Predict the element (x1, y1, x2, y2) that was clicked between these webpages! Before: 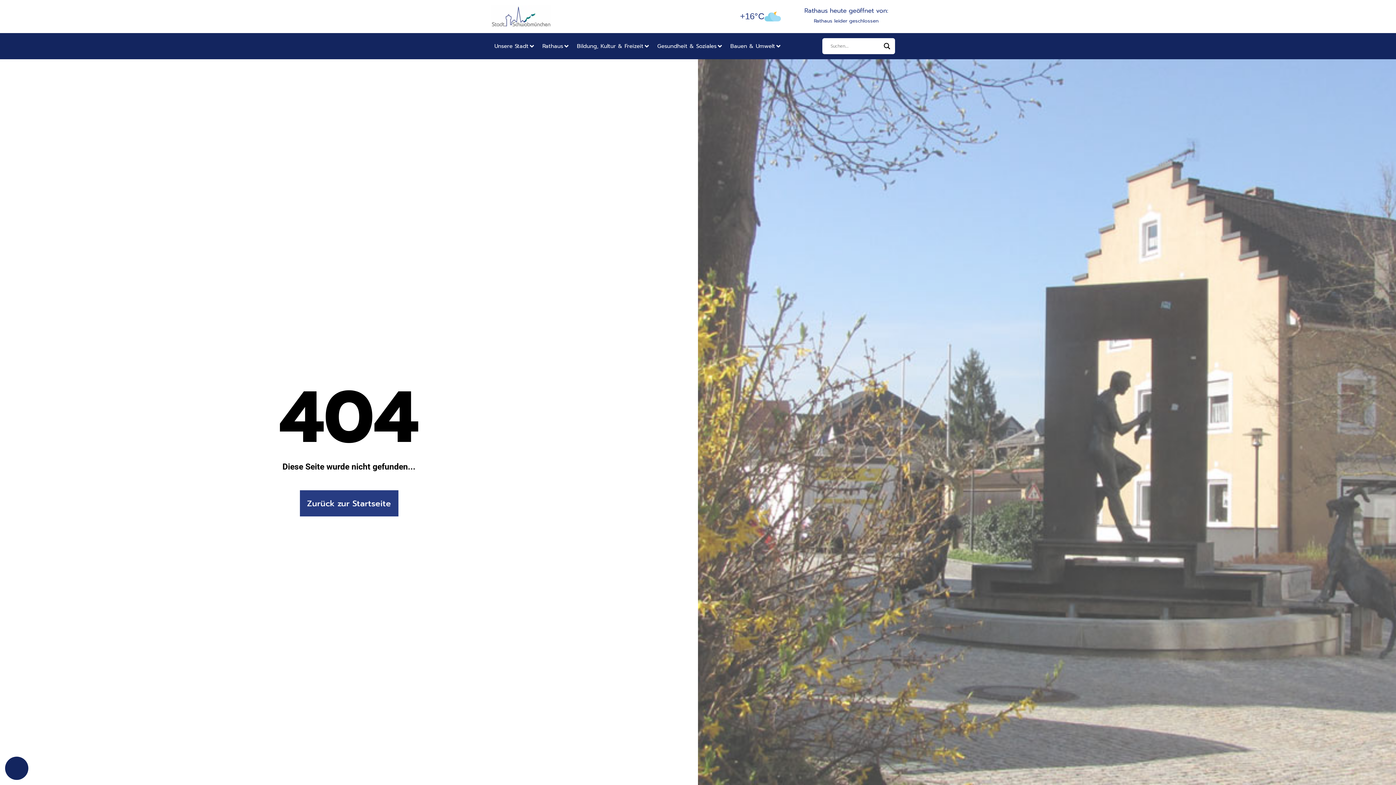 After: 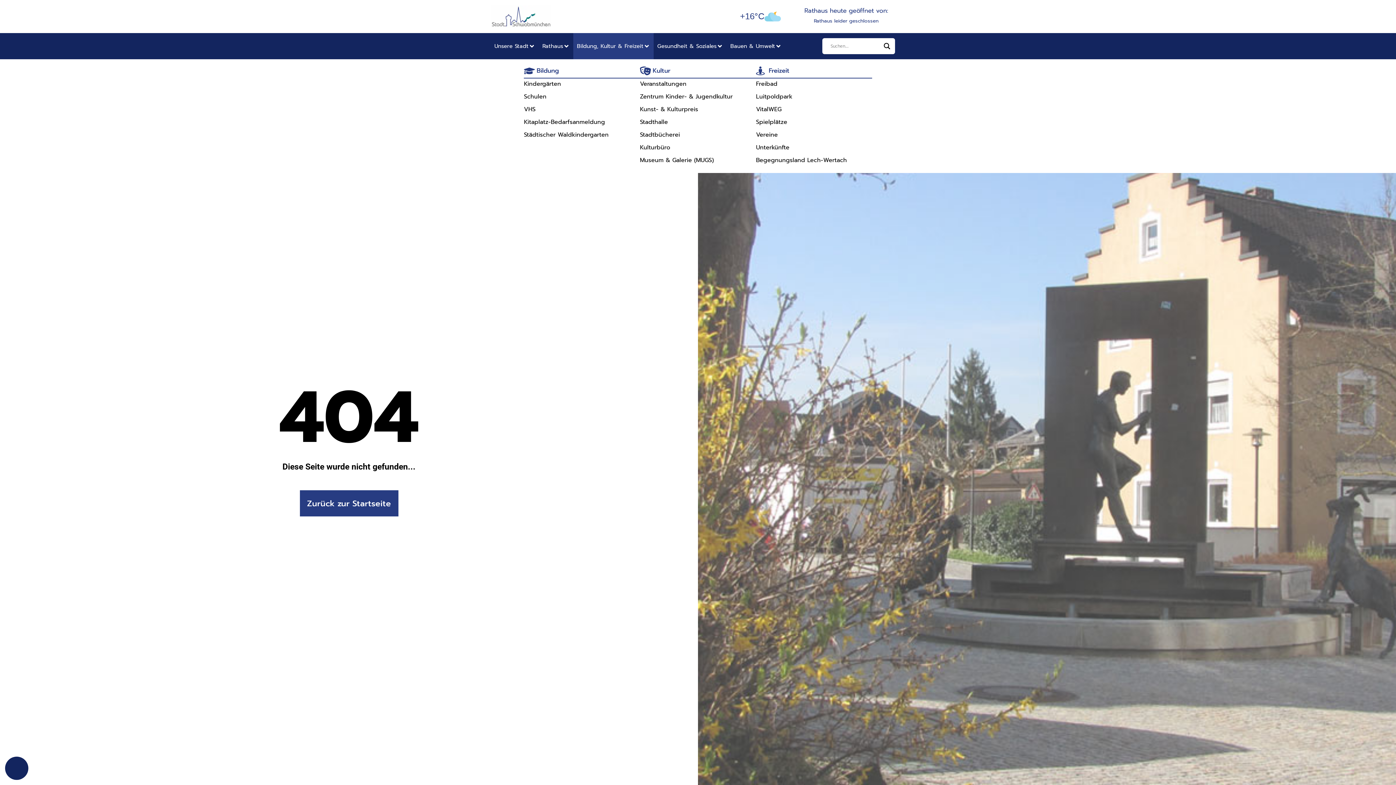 Action: label: Bildung, Kultur & Freizeit bbox: (577, 41, 643, 50)